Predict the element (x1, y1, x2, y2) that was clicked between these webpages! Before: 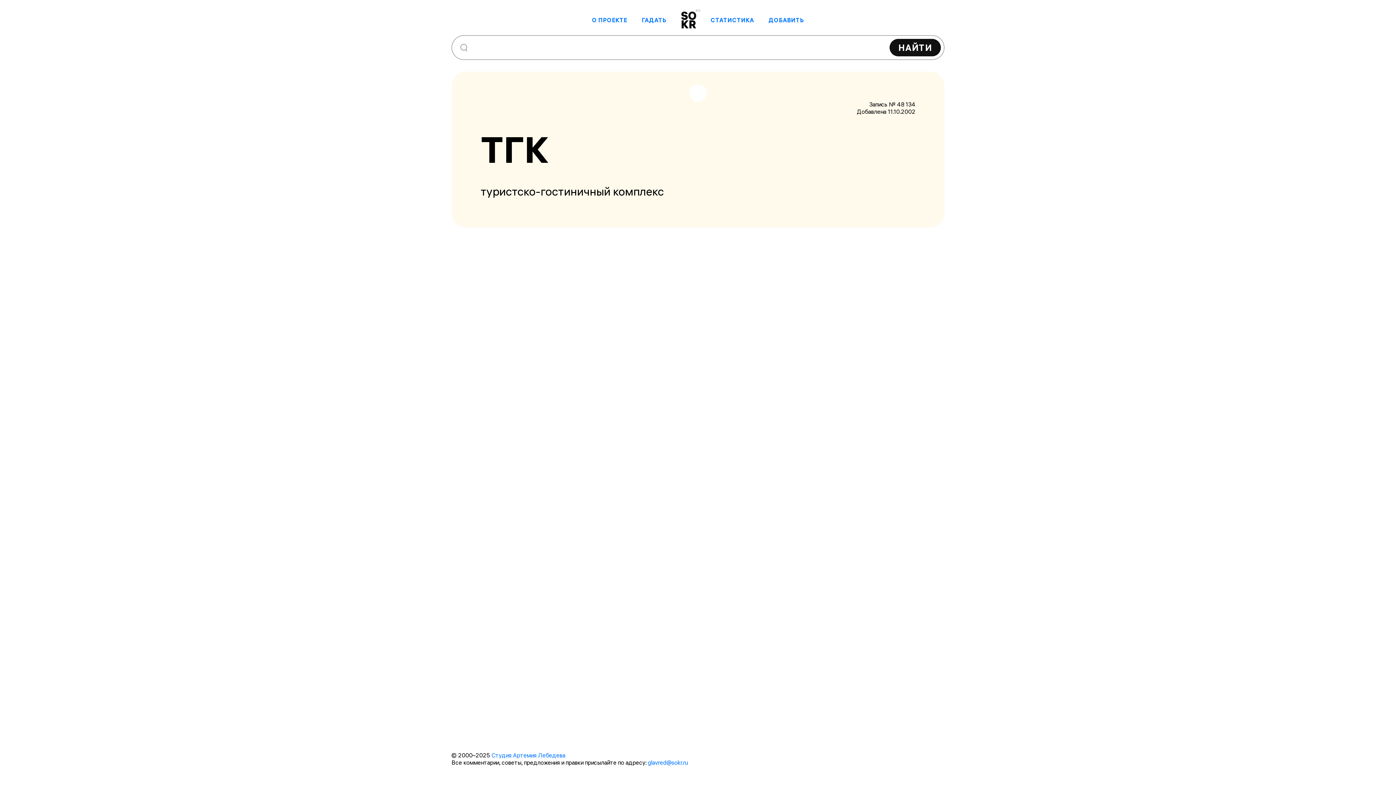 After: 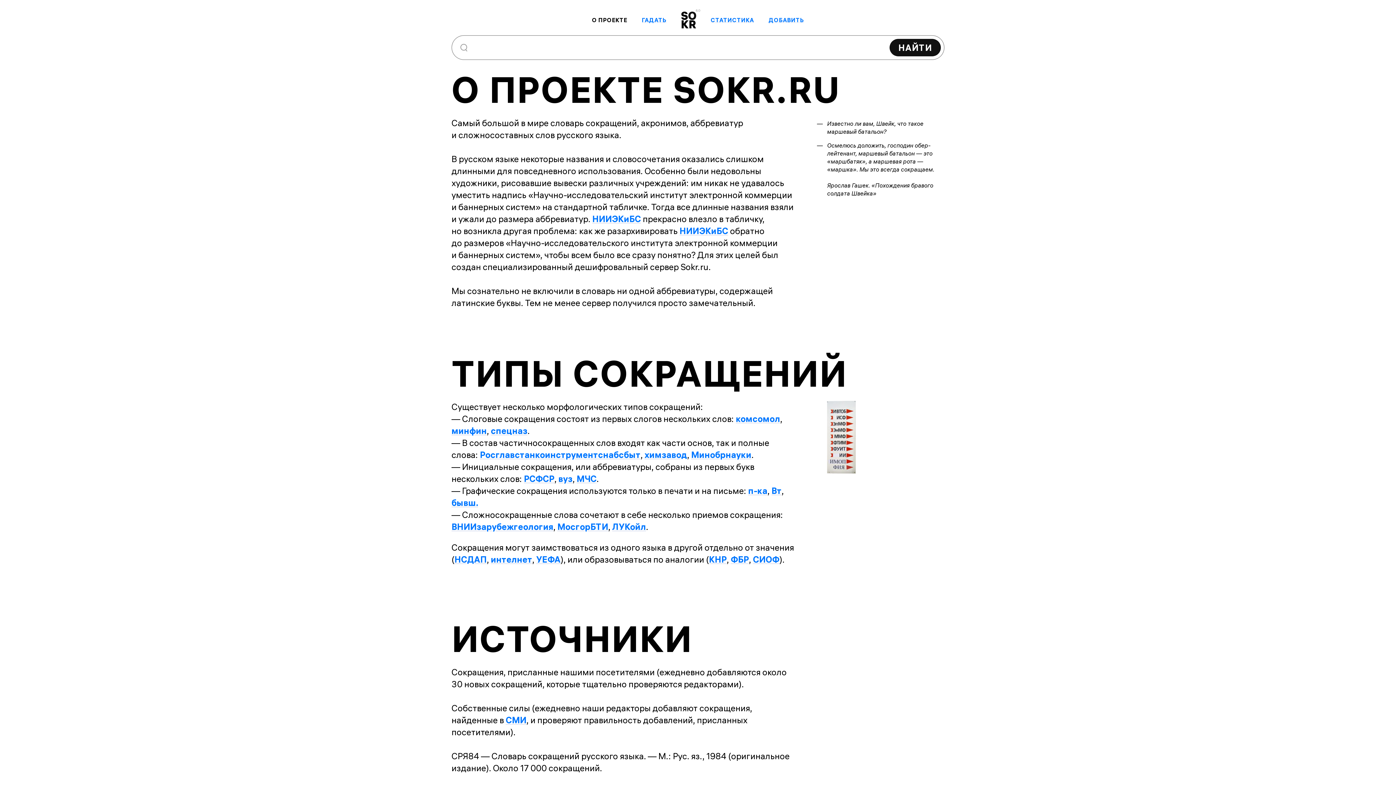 Action: bbox: (592, 16, 627, 23) label: О ПРОЕКТЕ